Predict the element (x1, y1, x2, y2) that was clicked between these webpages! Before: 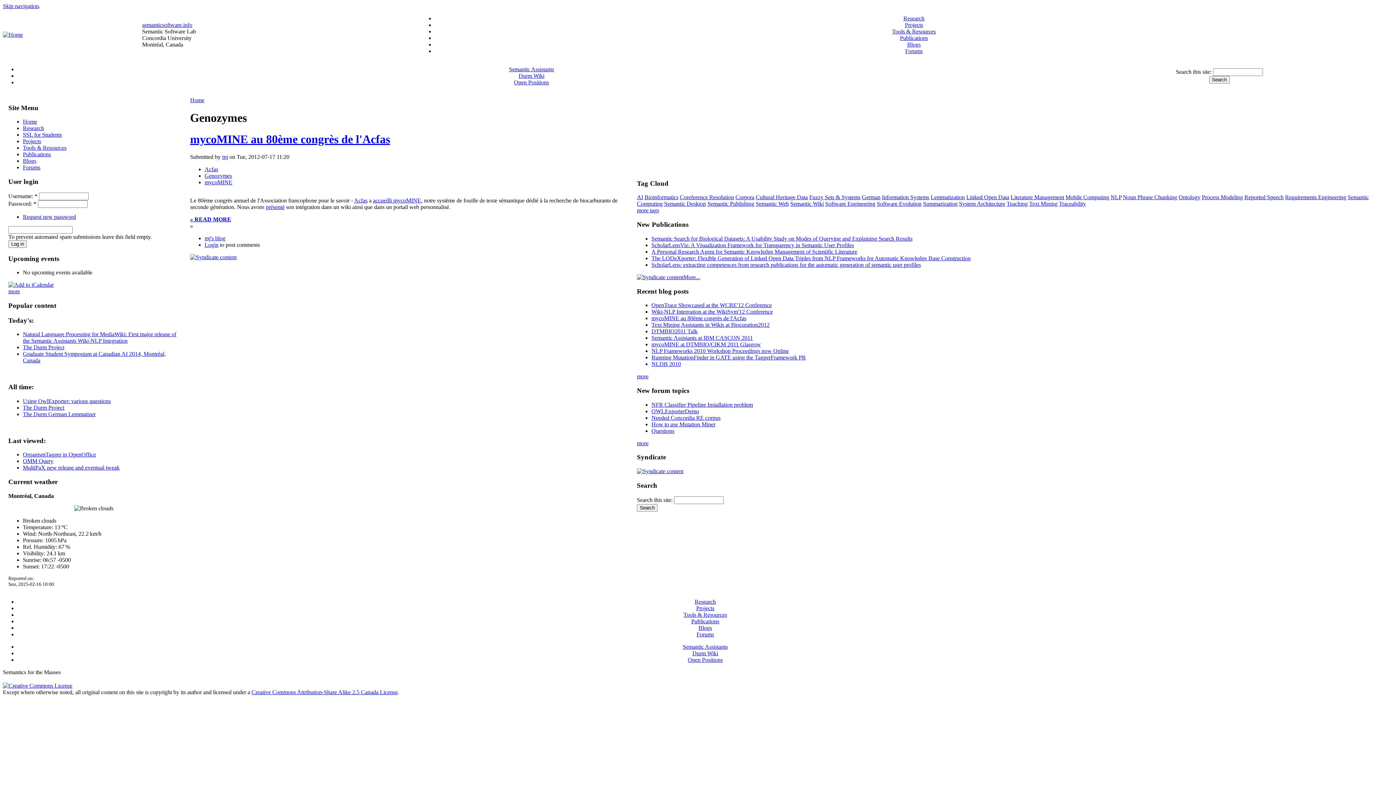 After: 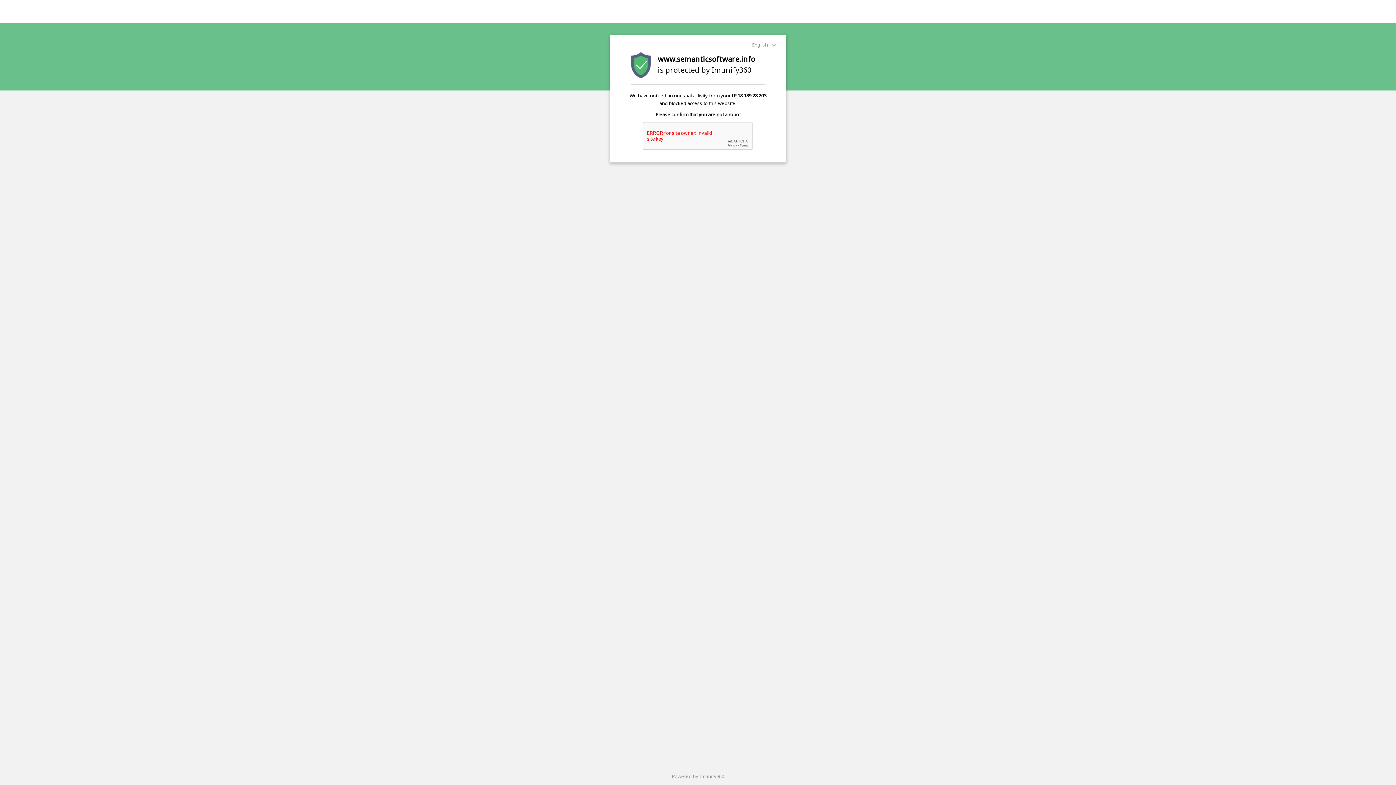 Action: bbox: (190, 132, 390, 145) label: mycoMINE au 80ème congrès de l'Acfas